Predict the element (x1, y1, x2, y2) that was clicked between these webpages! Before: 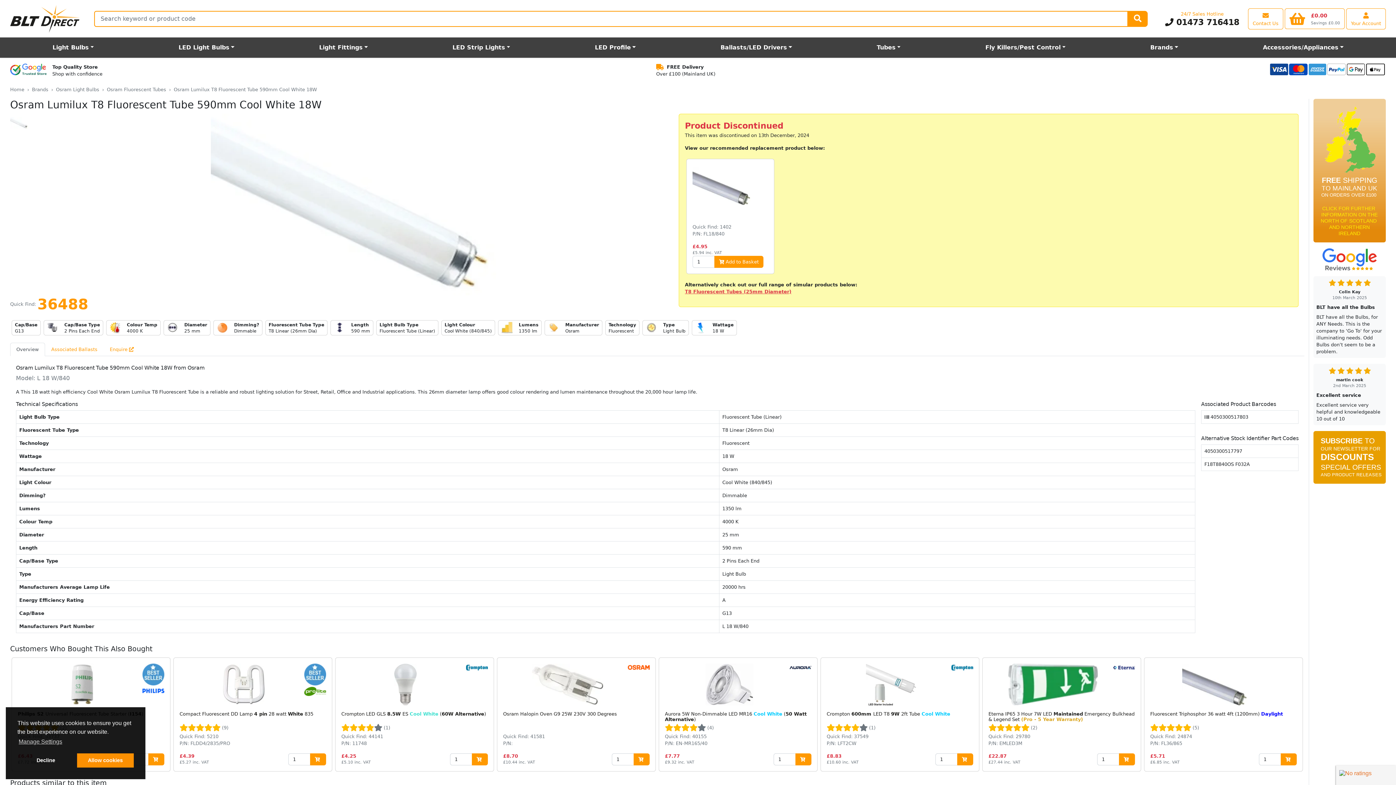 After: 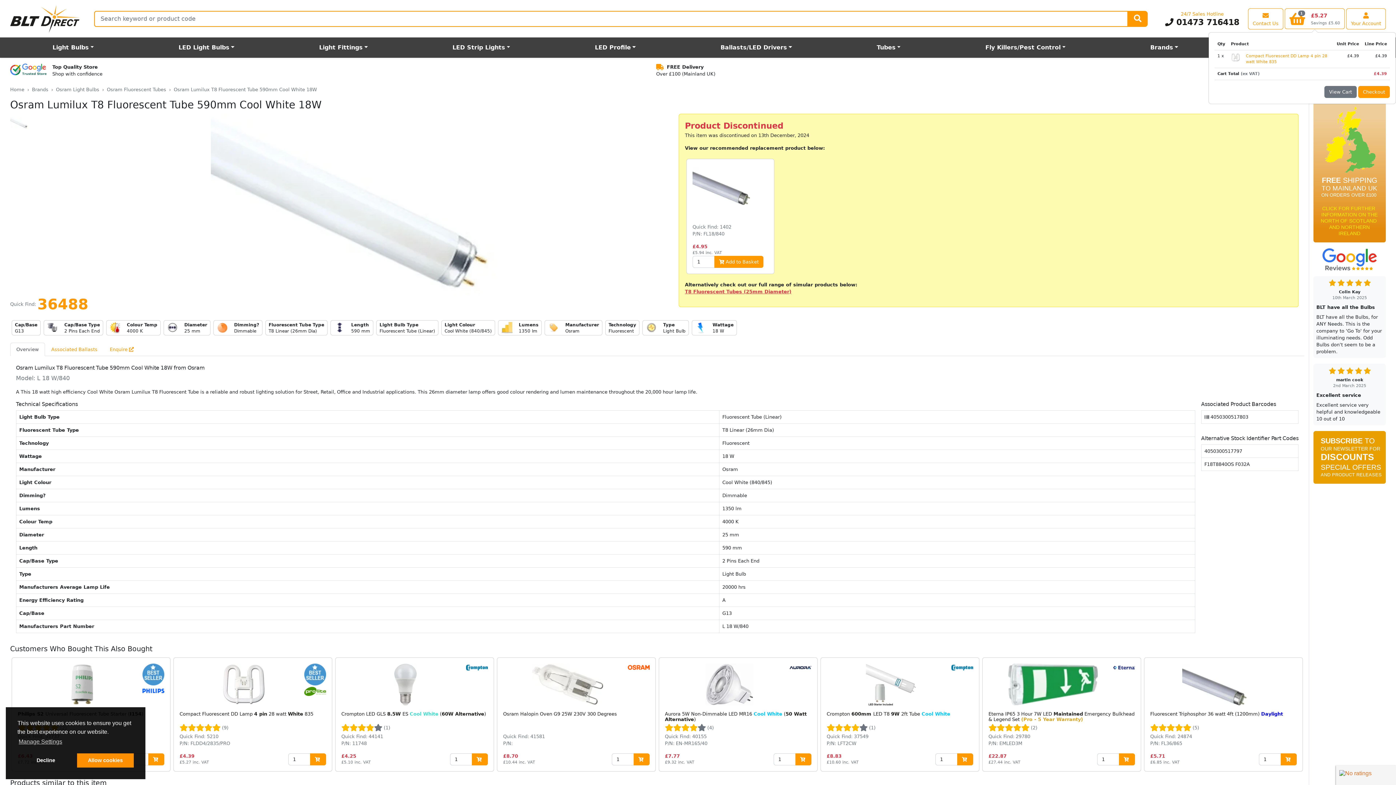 Action: label:   bbox: (310, 753, 326, 765)